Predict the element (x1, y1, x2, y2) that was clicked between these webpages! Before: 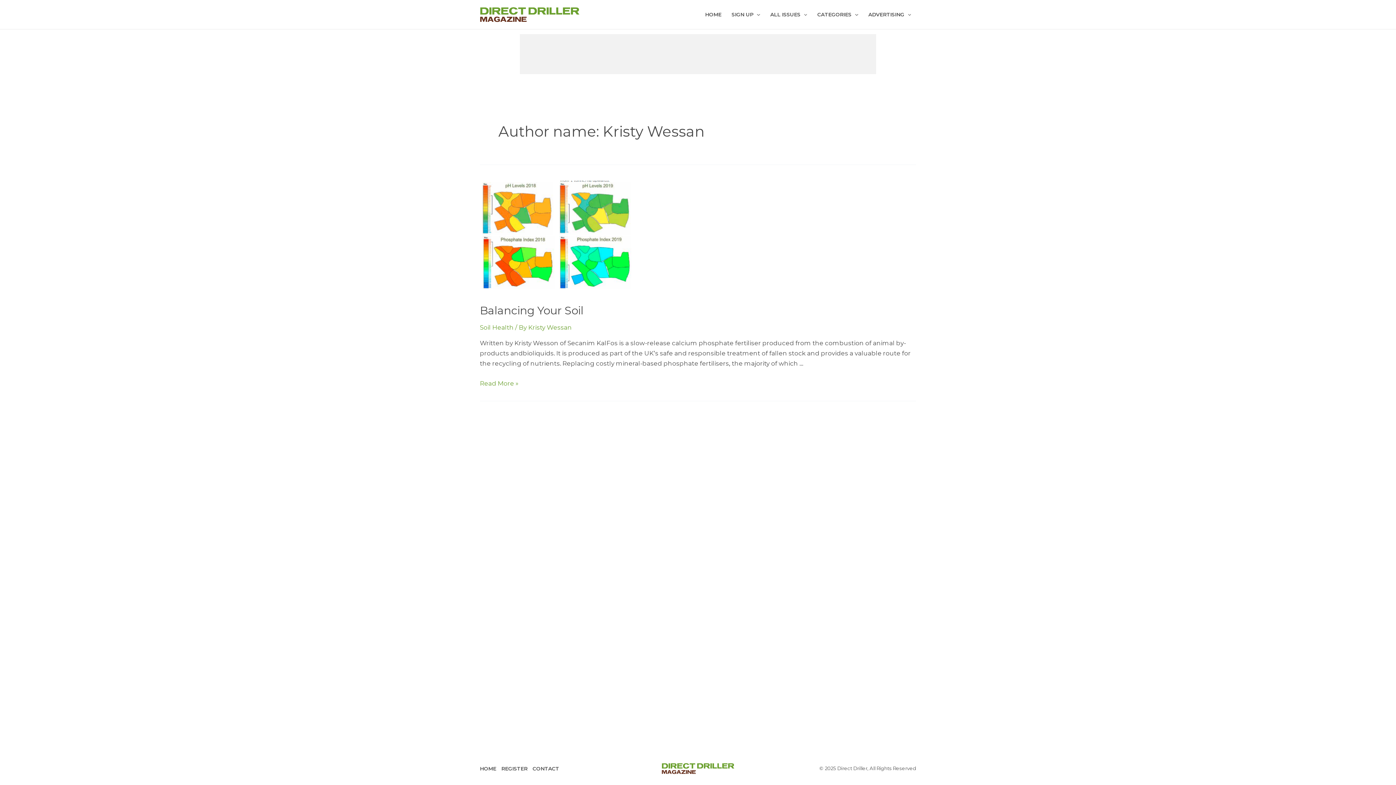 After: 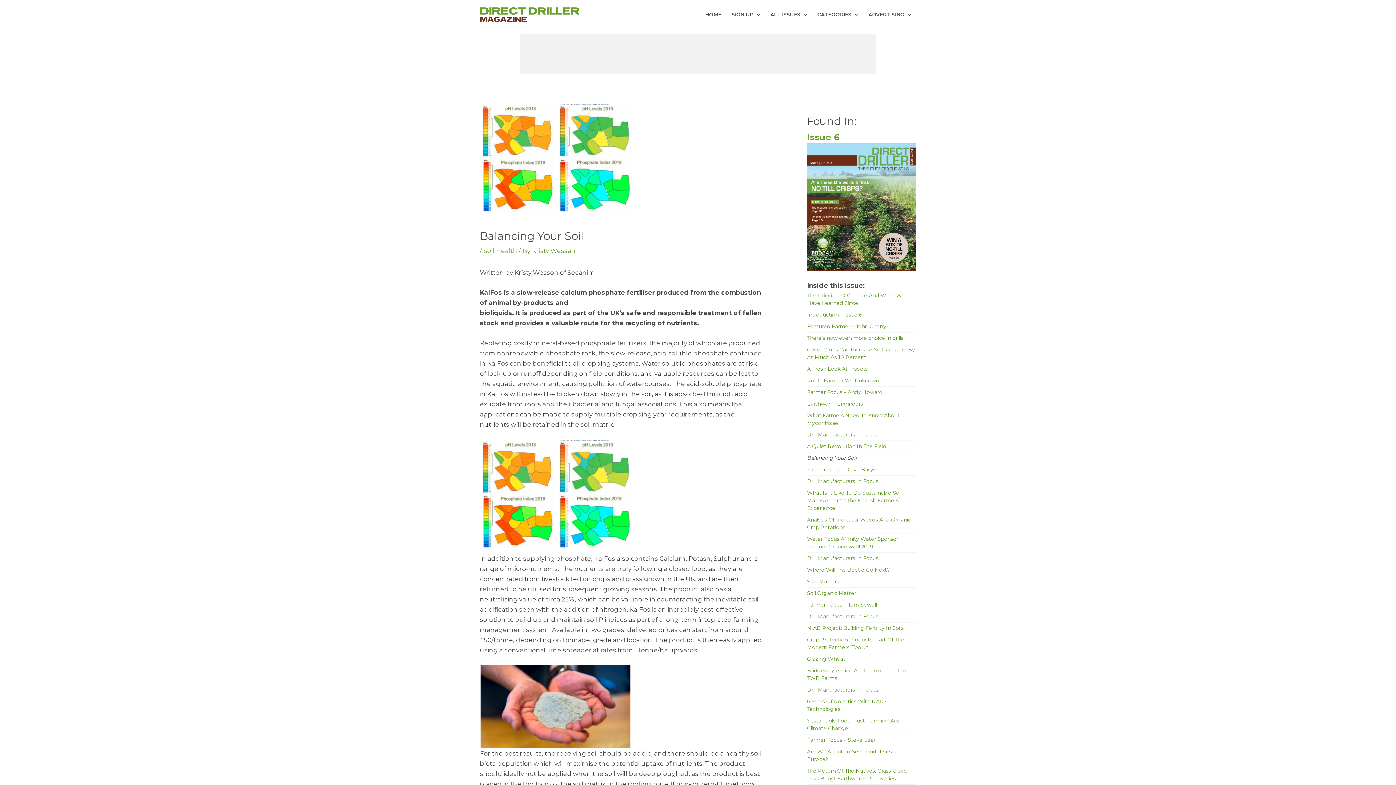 Action: bbox: (480, 233, 631, 240)